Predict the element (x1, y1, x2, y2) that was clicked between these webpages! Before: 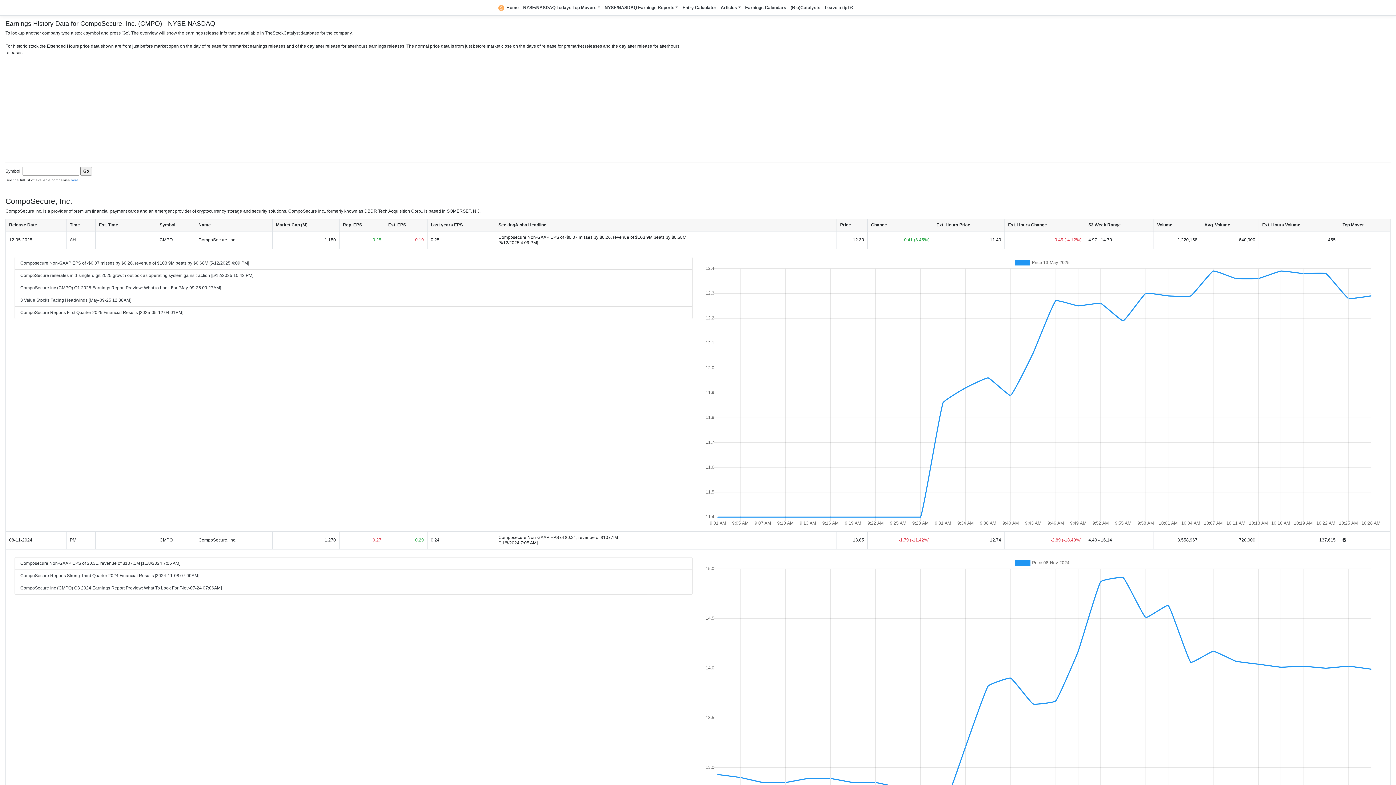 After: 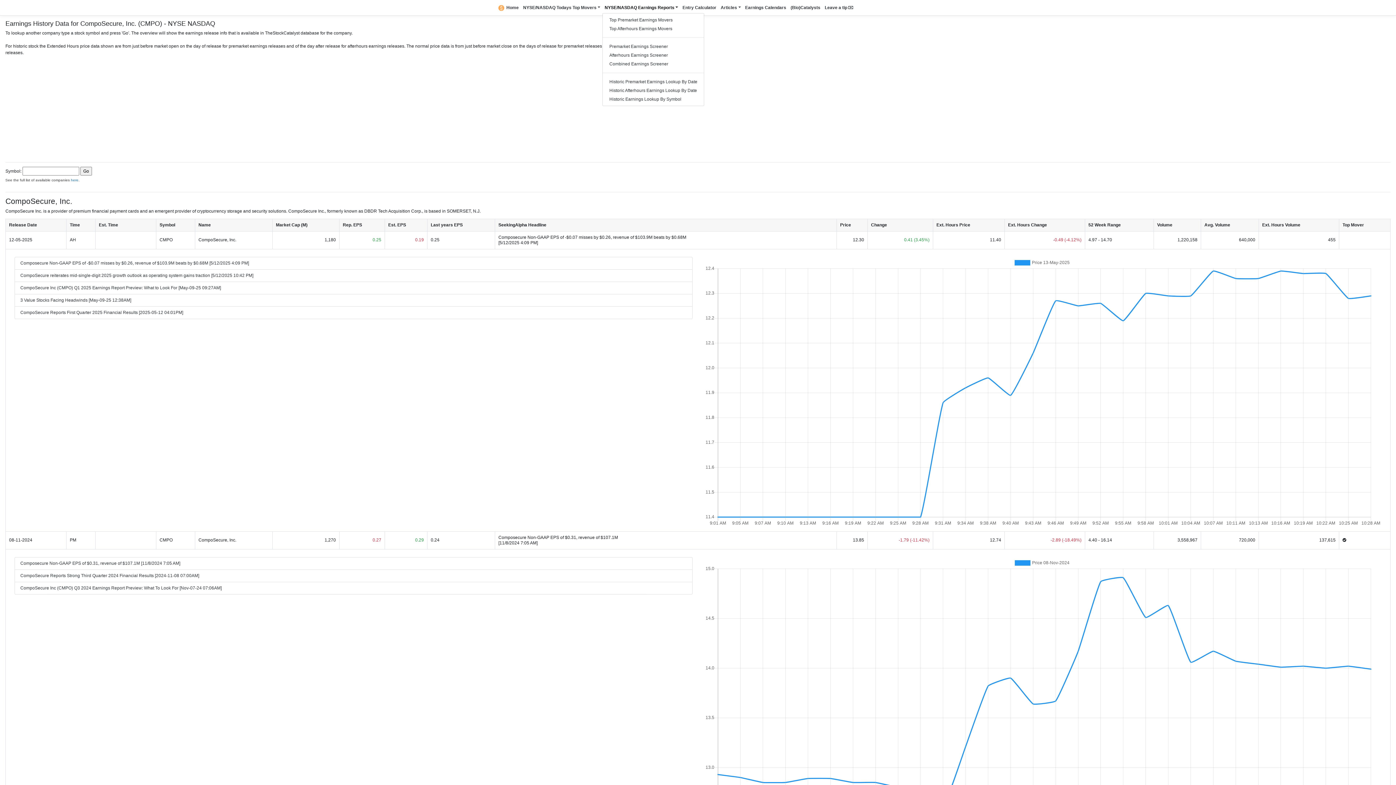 Action: bbox: (602, 2, 680, 13) label: NYSE/NASDAQ Earnings Reports